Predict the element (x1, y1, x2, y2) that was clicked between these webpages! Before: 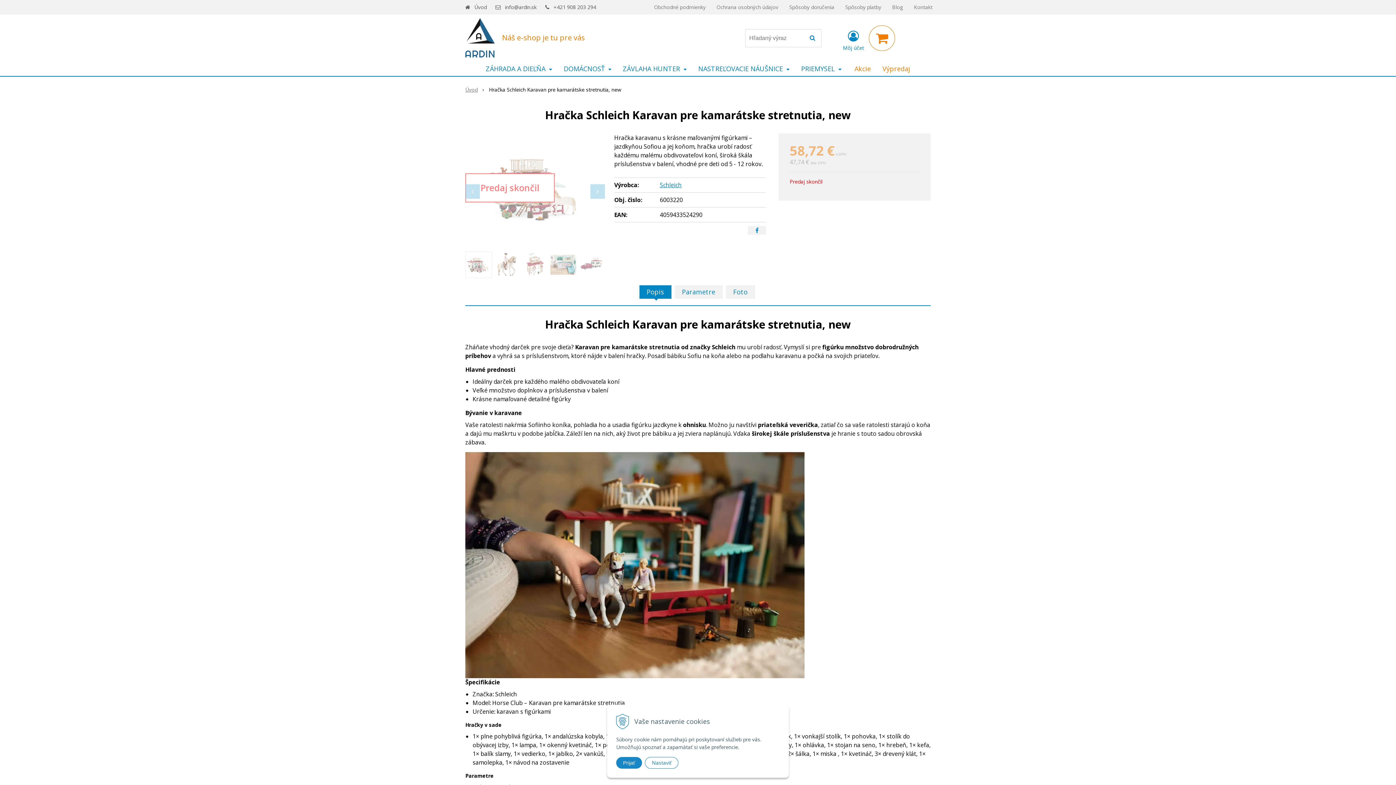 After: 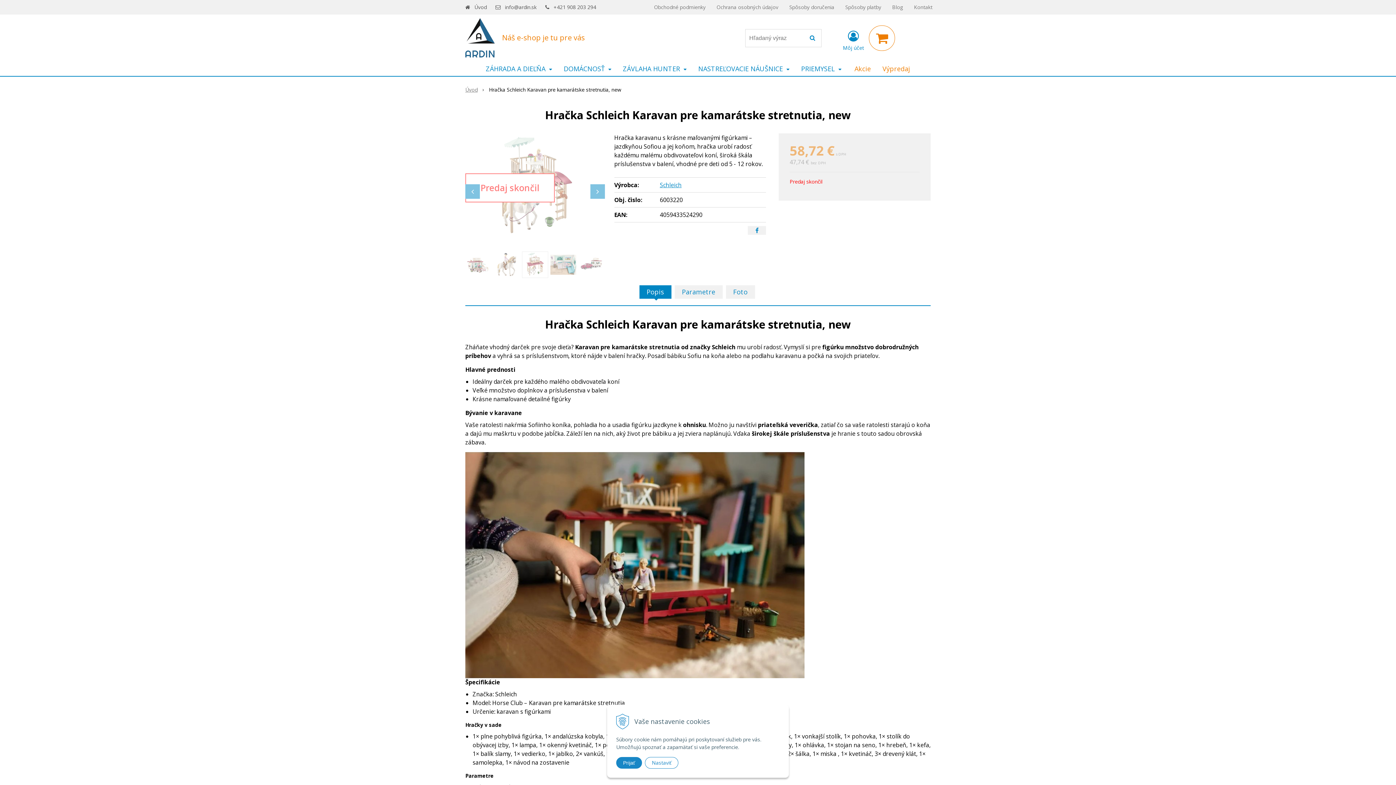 Action: bbox: (522, 252, 548, 277)